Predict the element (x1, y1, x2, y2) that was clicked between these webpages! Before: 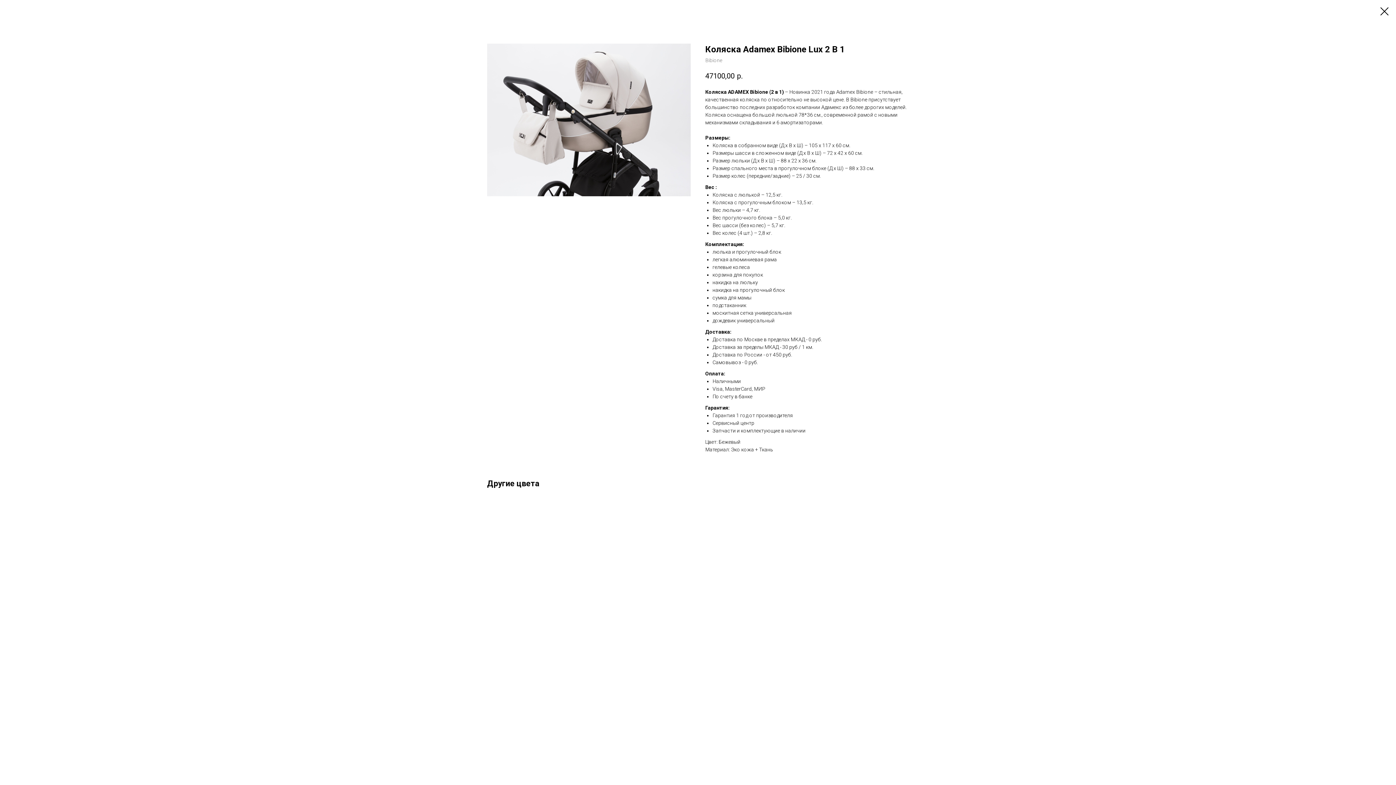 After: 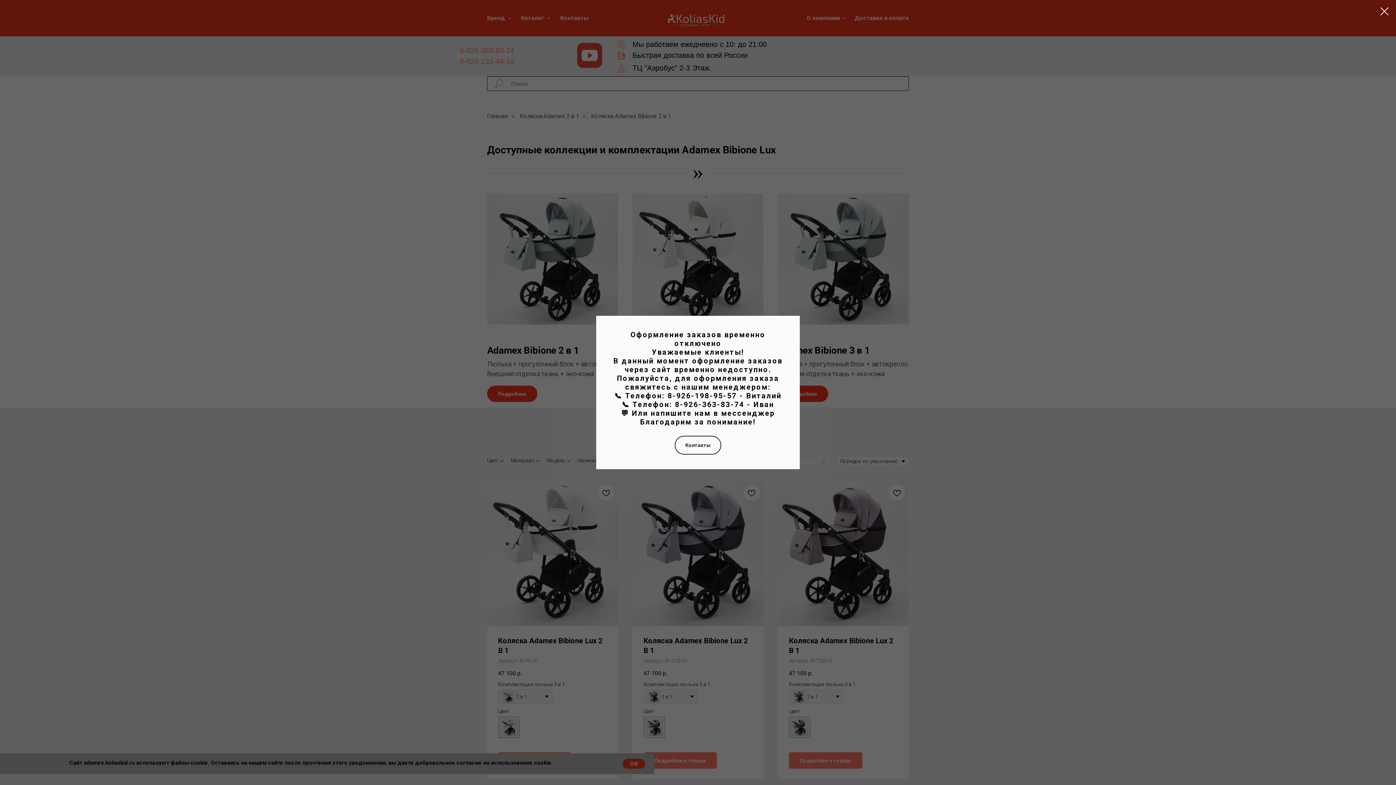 Action: bbox: (1380, 7, 1389, 15)